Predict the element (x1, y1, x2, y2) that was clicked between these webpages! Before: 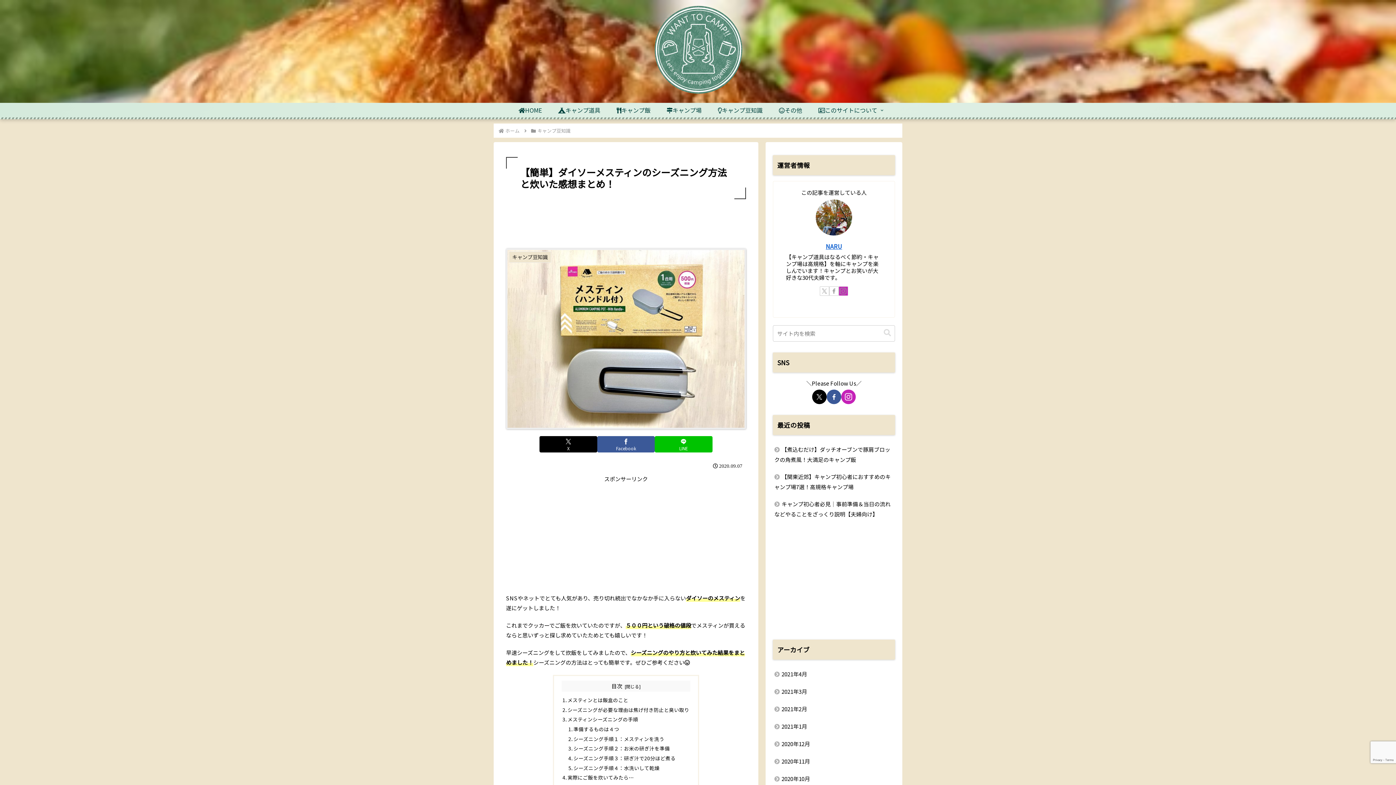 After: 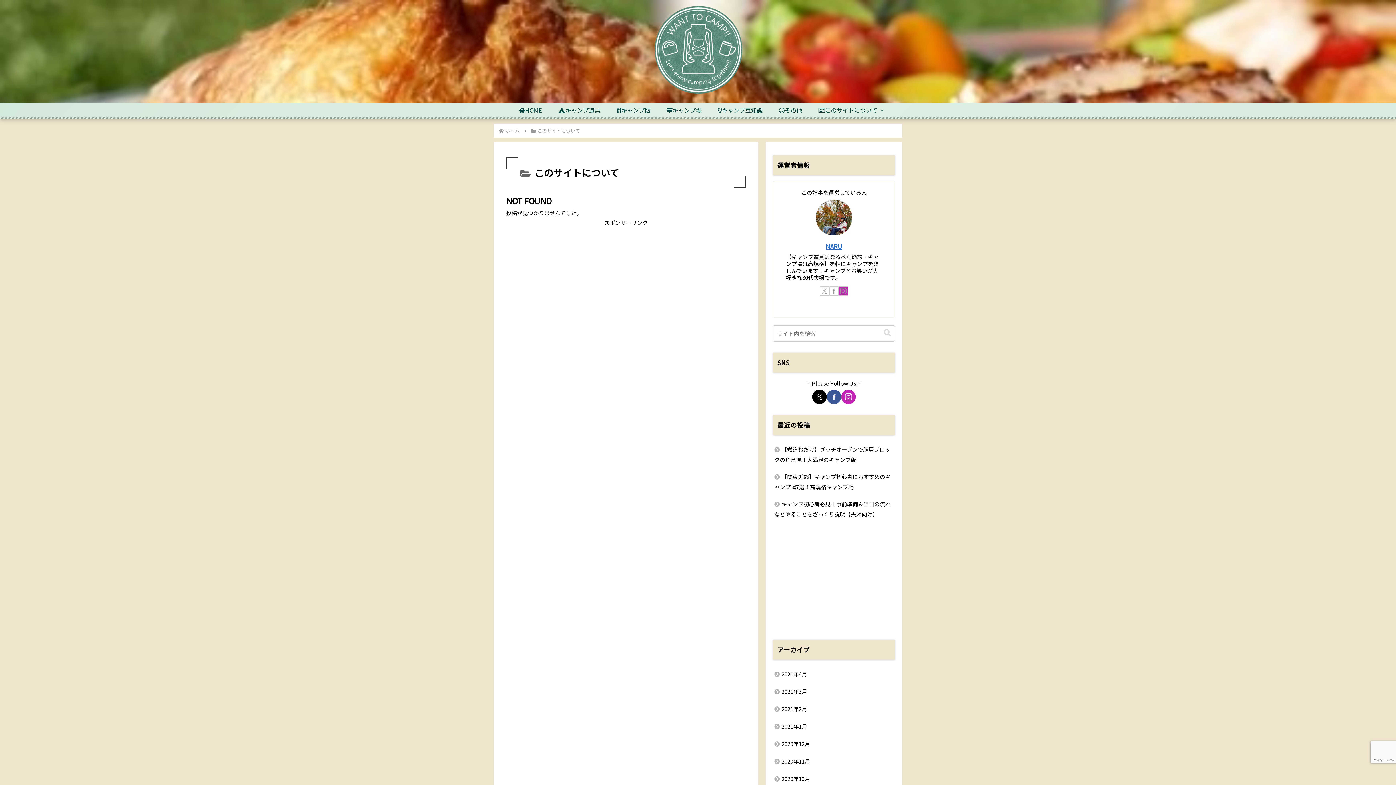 Action: bbox: (810, 102, 885, 117) label: このサイトについて